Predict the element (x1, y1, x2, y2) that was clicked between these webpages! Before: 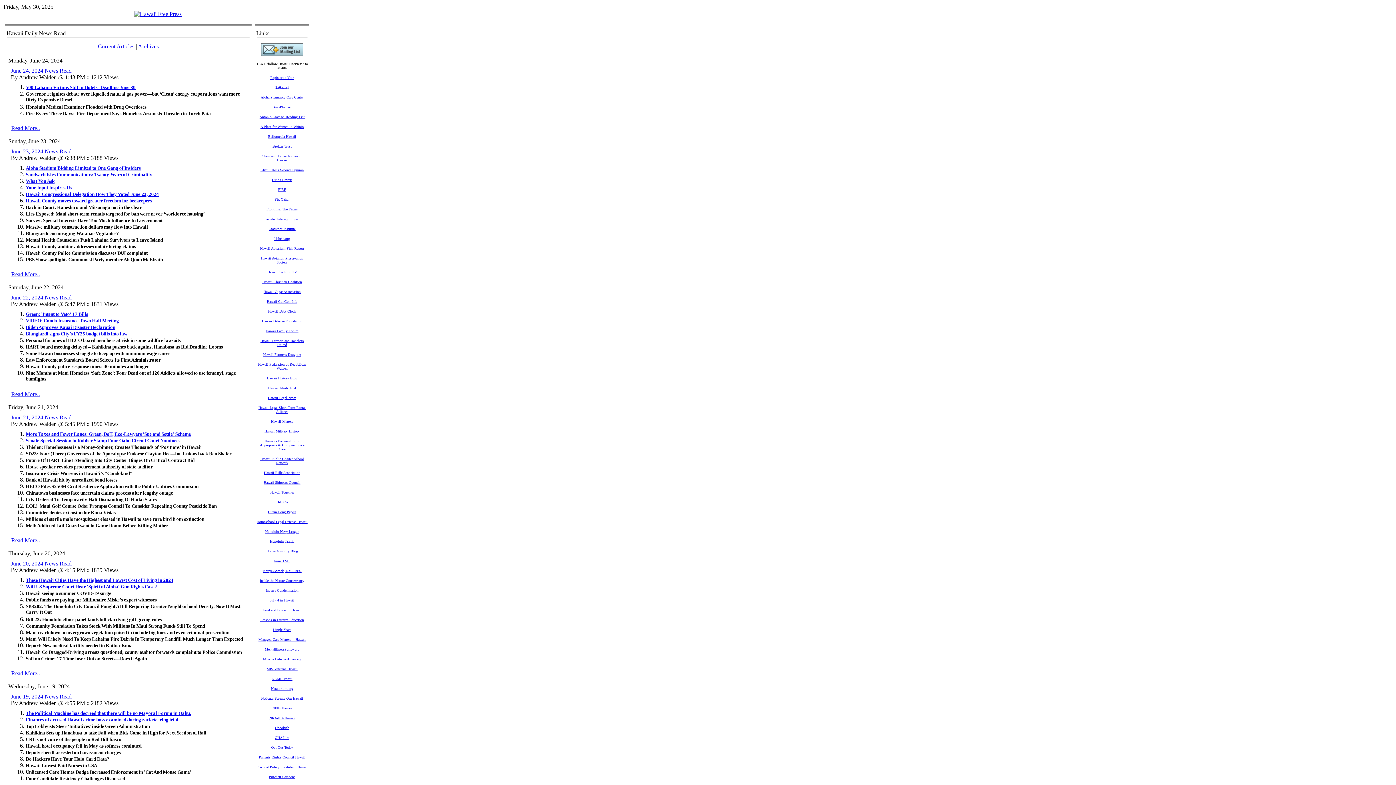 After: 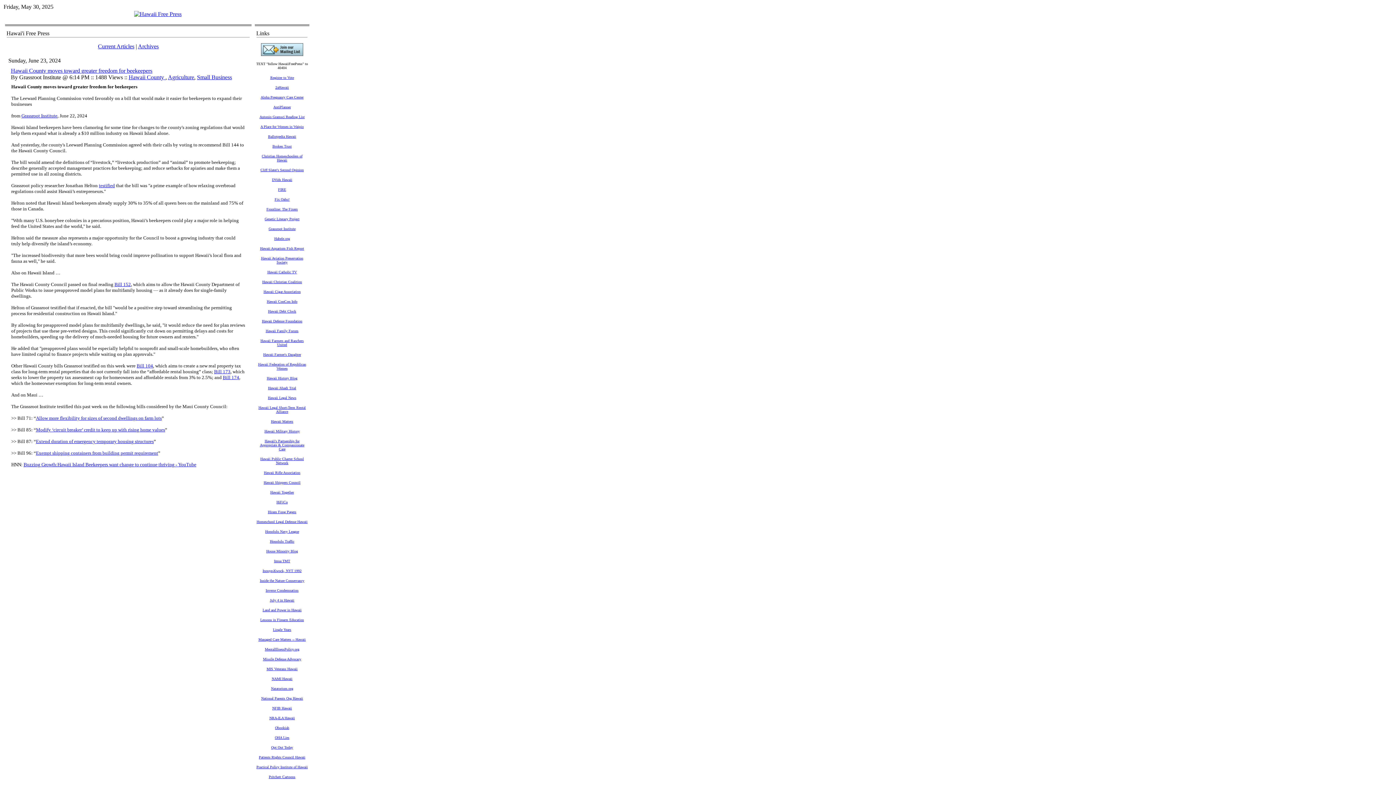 Action: label: Hawaii County moves toward greater freedom for beekeepers bbox: (25, 198, 152, 203)